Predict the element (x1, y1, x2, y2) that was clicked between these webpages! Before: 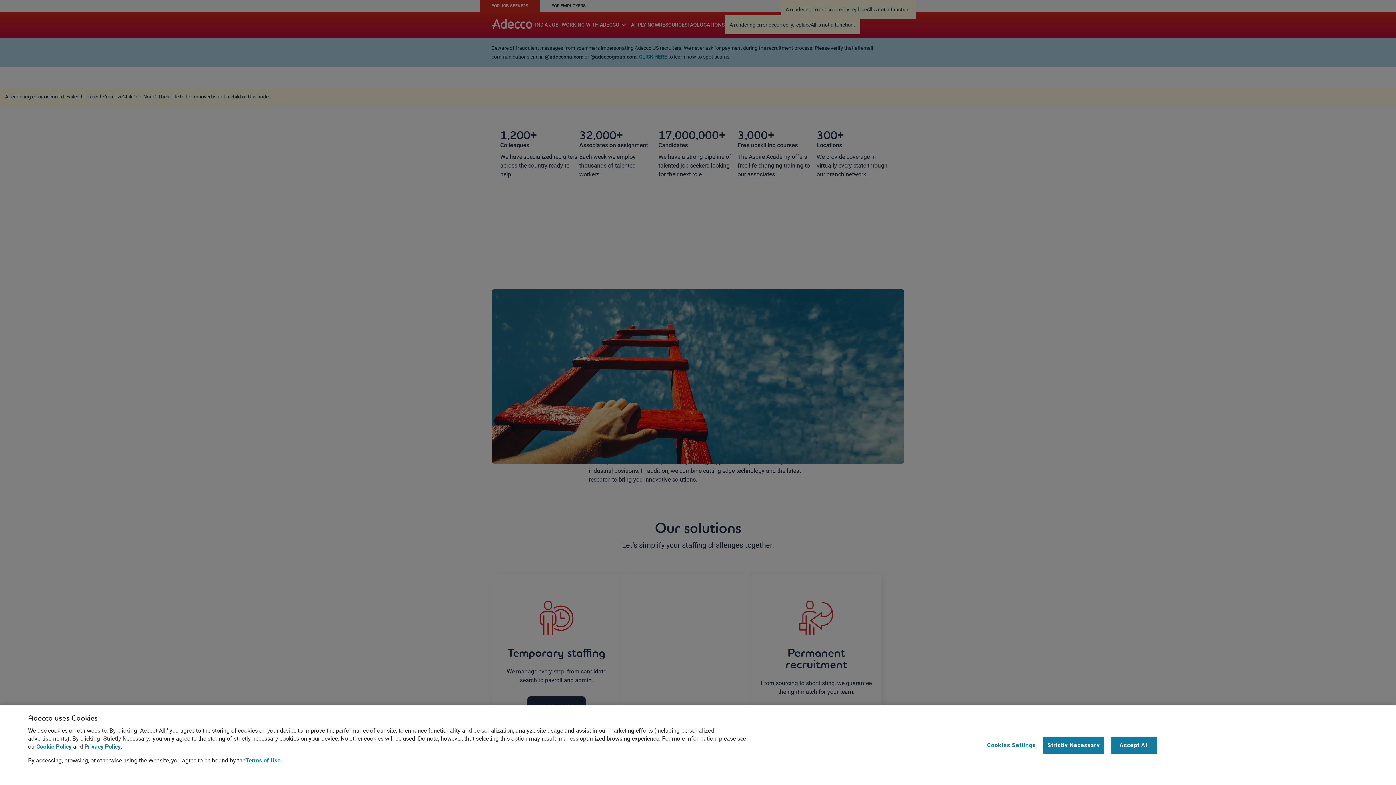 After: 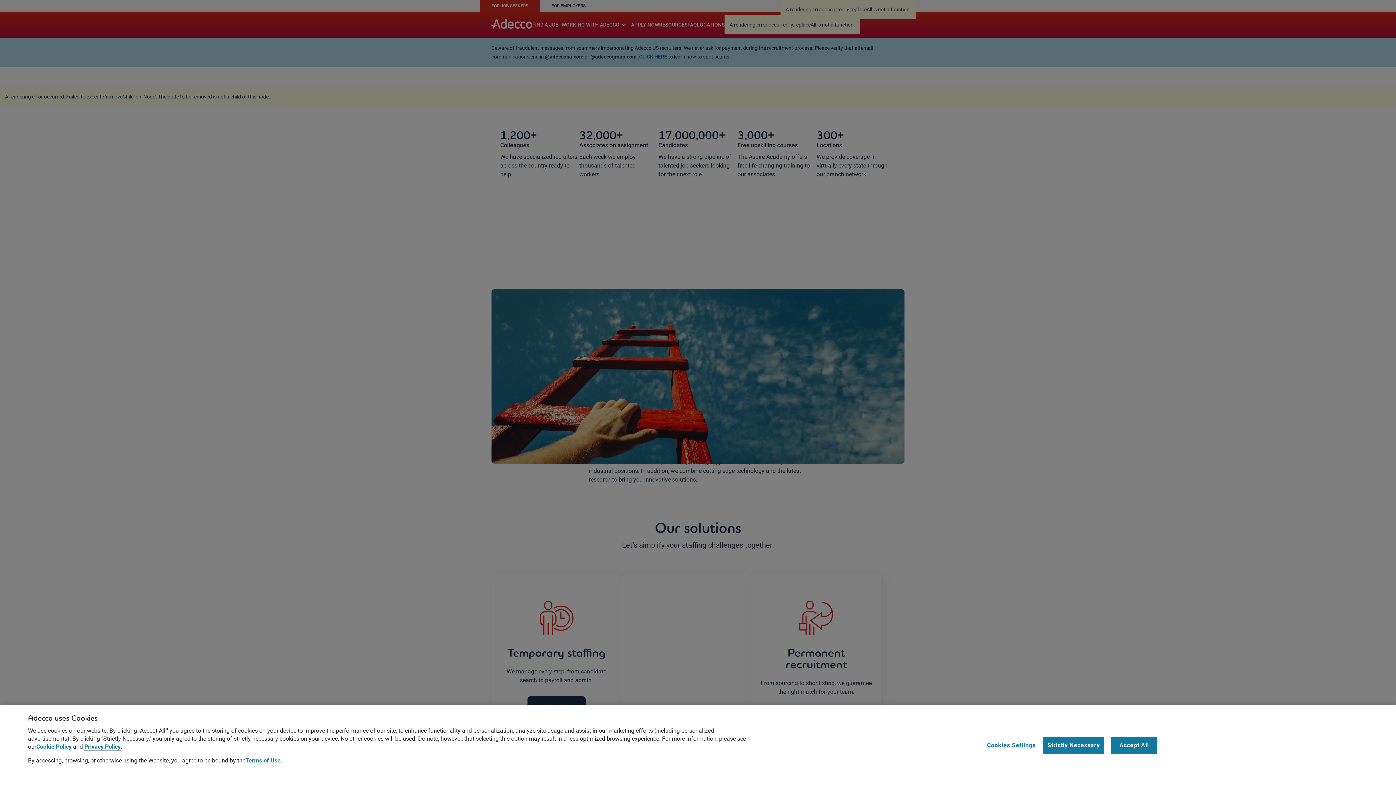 Action: label: Privacy Policy bbox: (84, 743, 120, 750)